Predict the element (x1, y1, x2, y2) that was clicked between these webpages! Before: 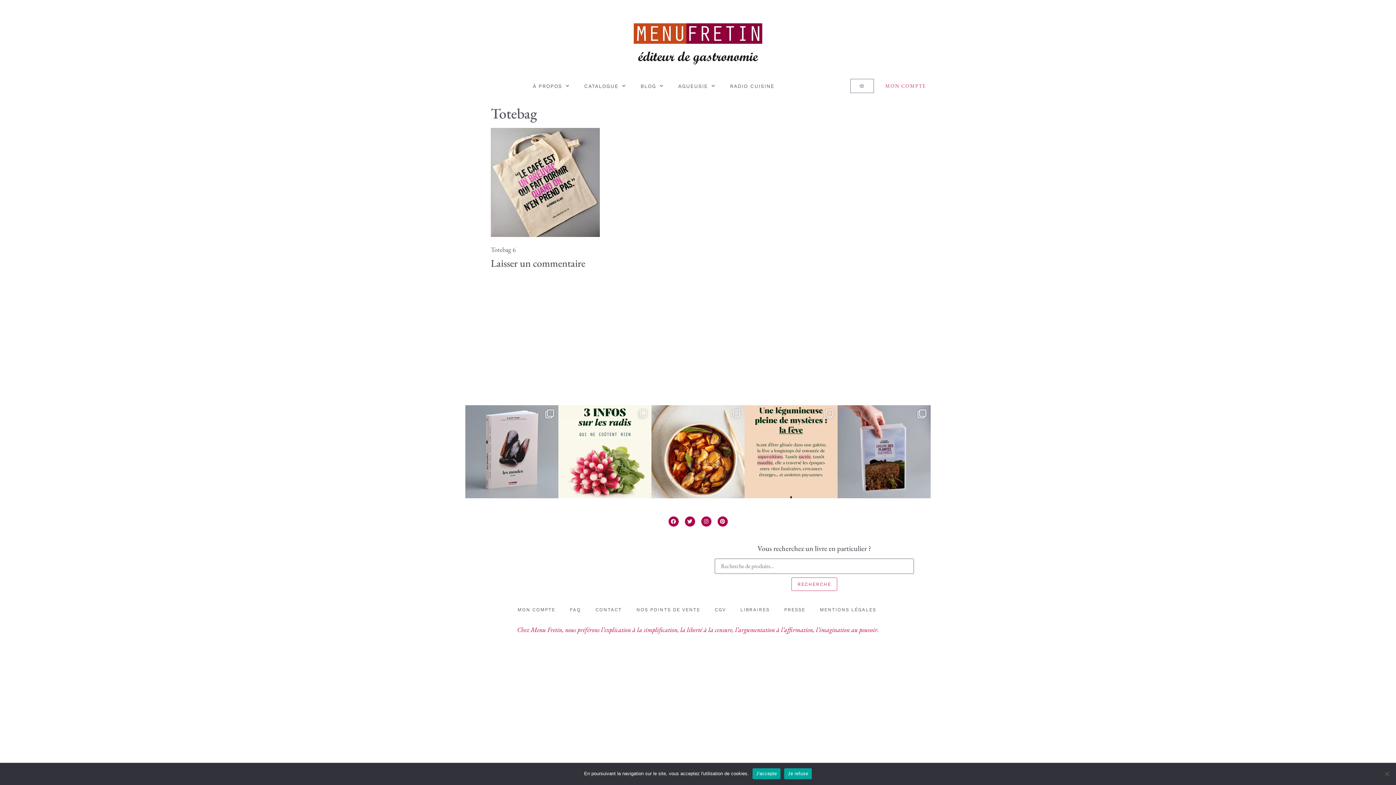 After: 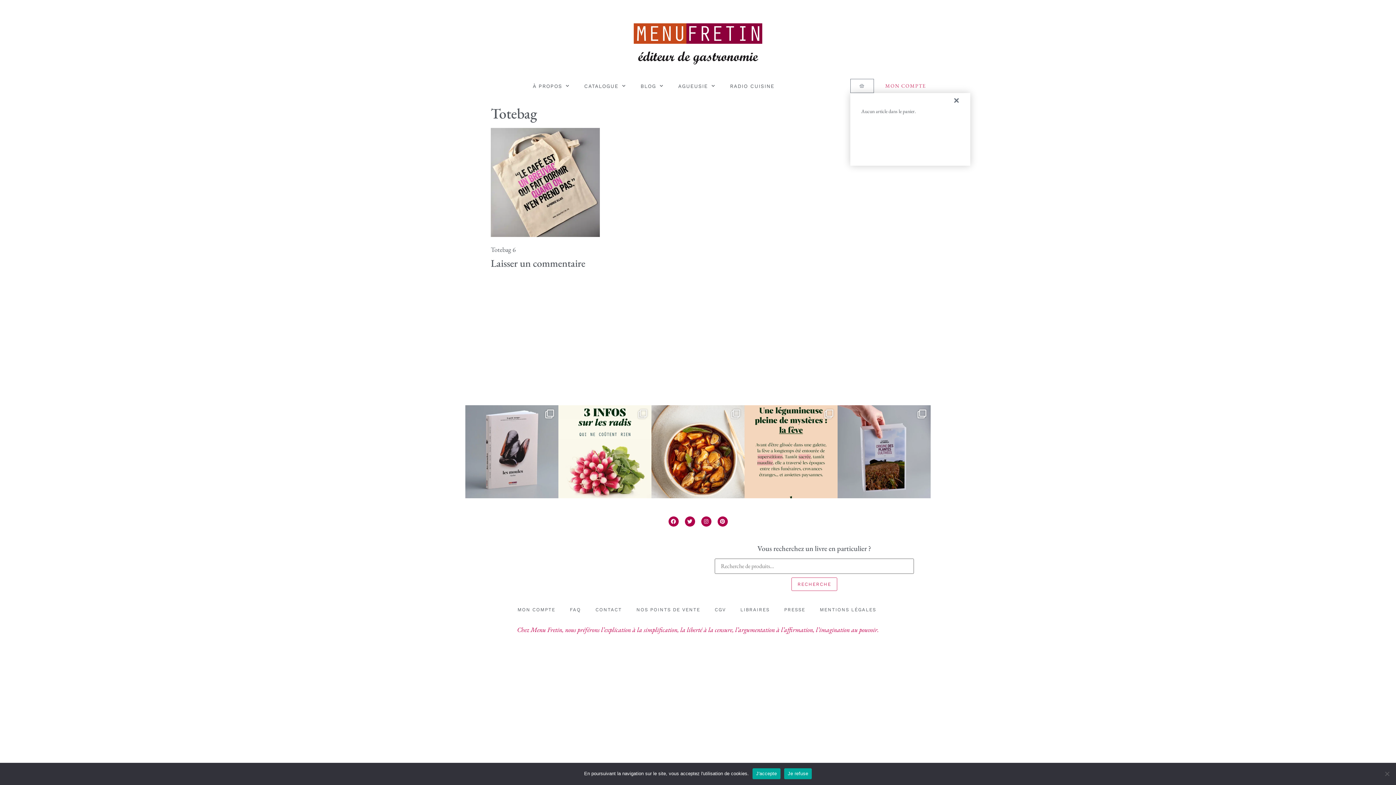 Action: bbox: (850, 78, 874, 93) label: PANIER